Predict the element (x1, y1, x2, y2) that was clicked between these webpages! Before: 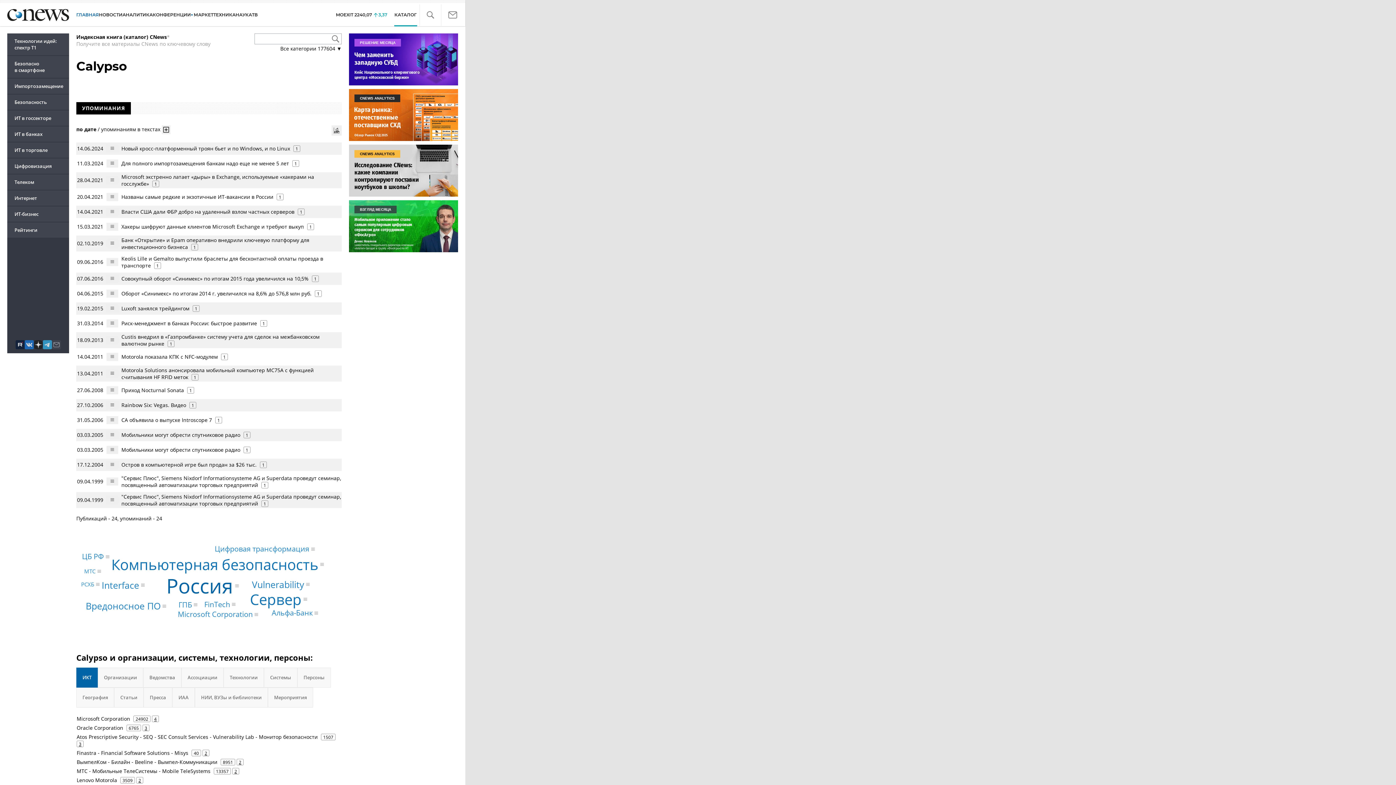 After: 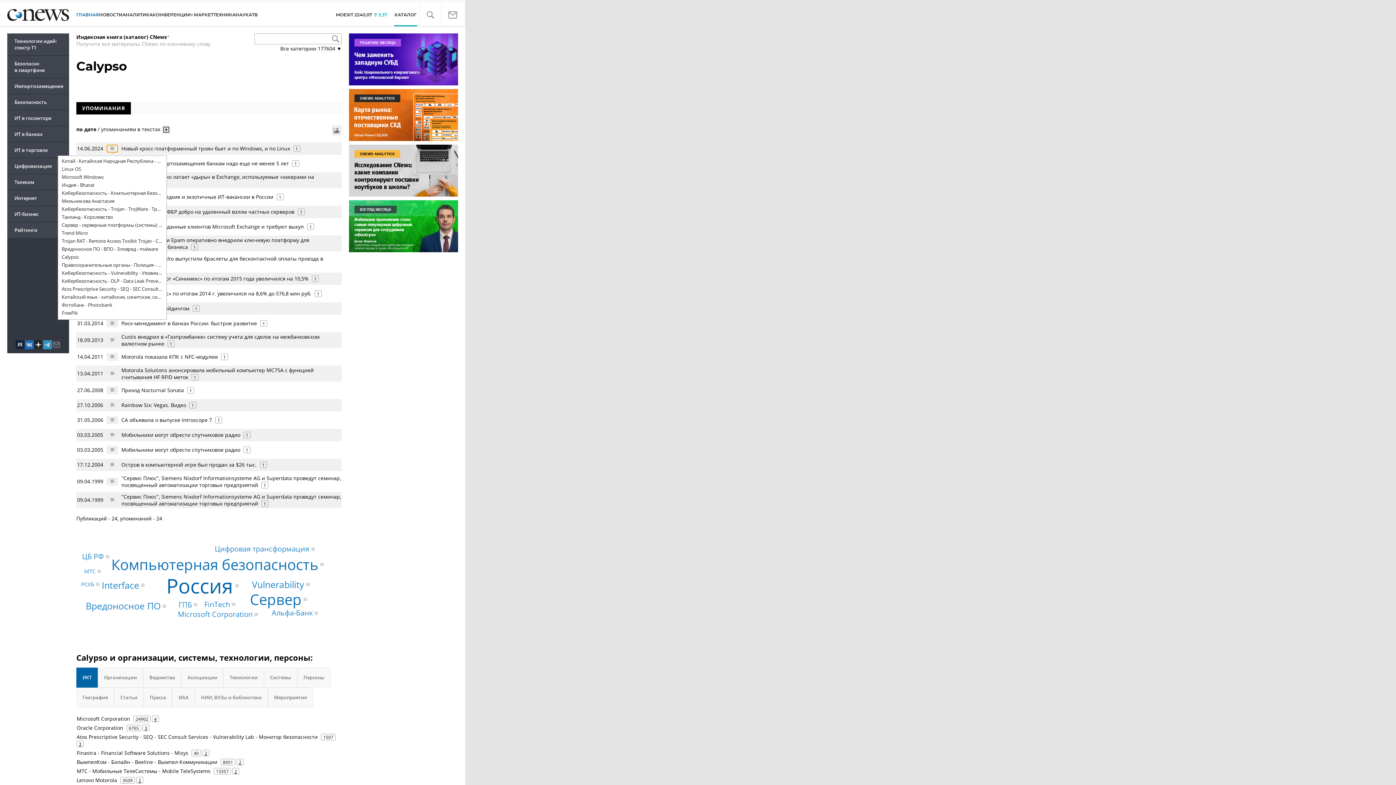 Action: bbox: (106, 144, 118, 152)